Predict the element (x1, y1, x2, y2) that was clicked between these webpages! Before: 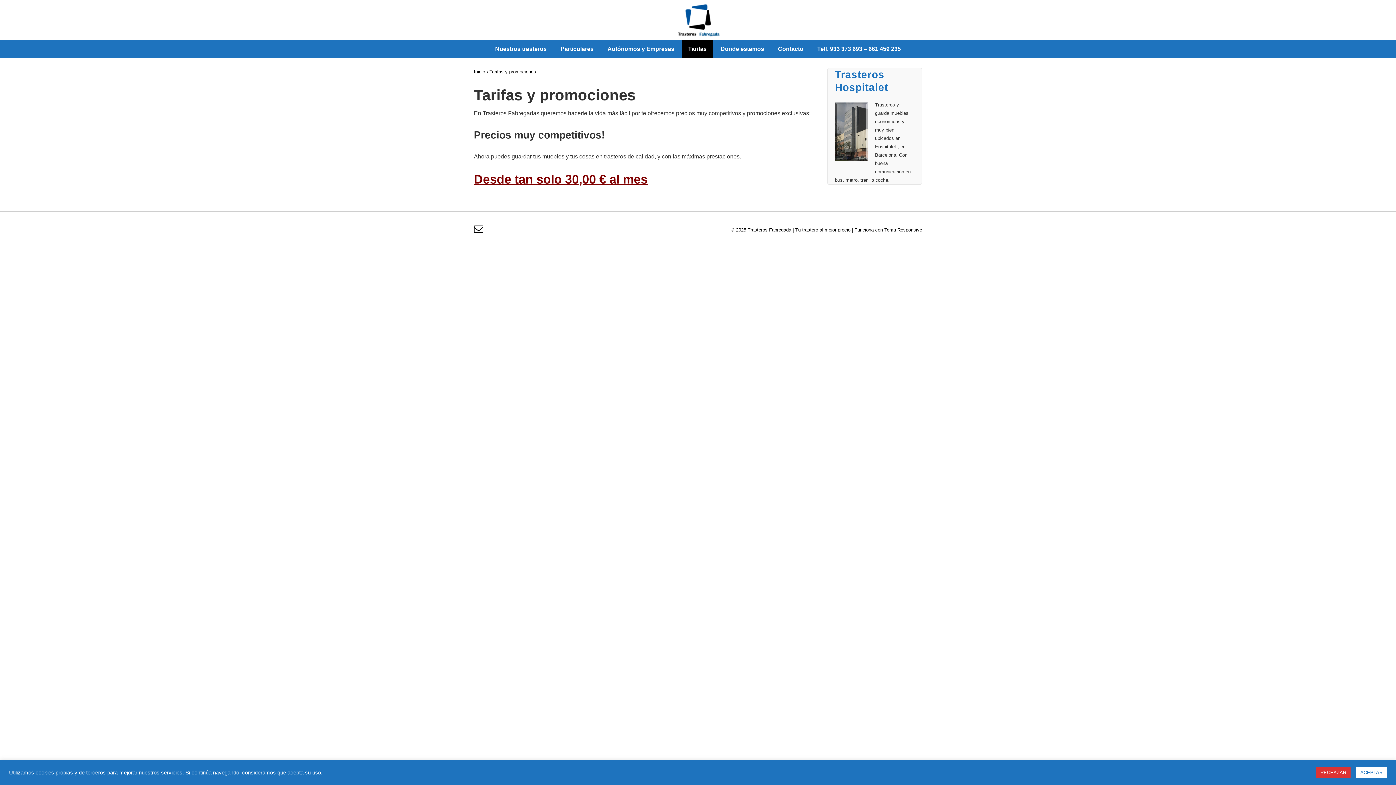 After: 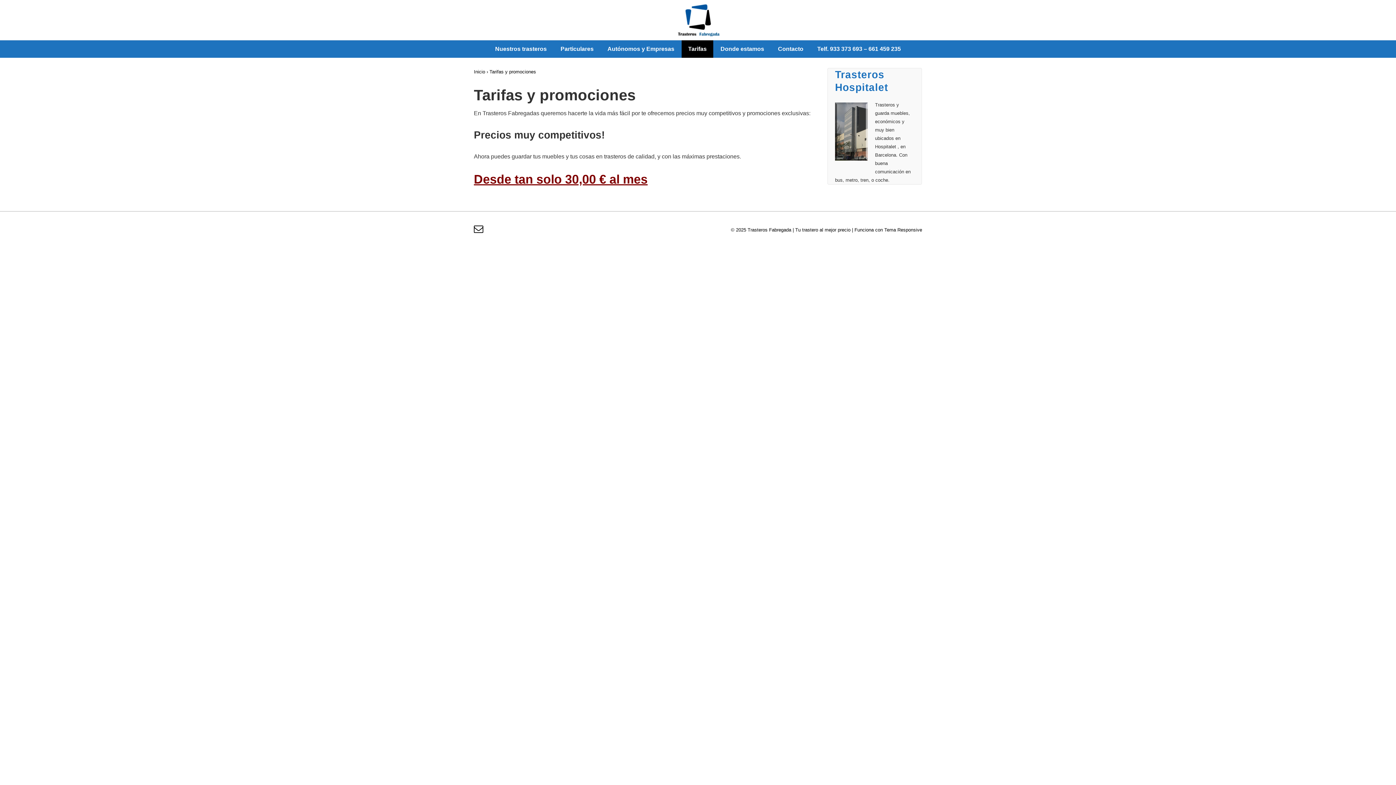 Action: bbox: (1356, 767, 1387, 778) label: ACEPTAR